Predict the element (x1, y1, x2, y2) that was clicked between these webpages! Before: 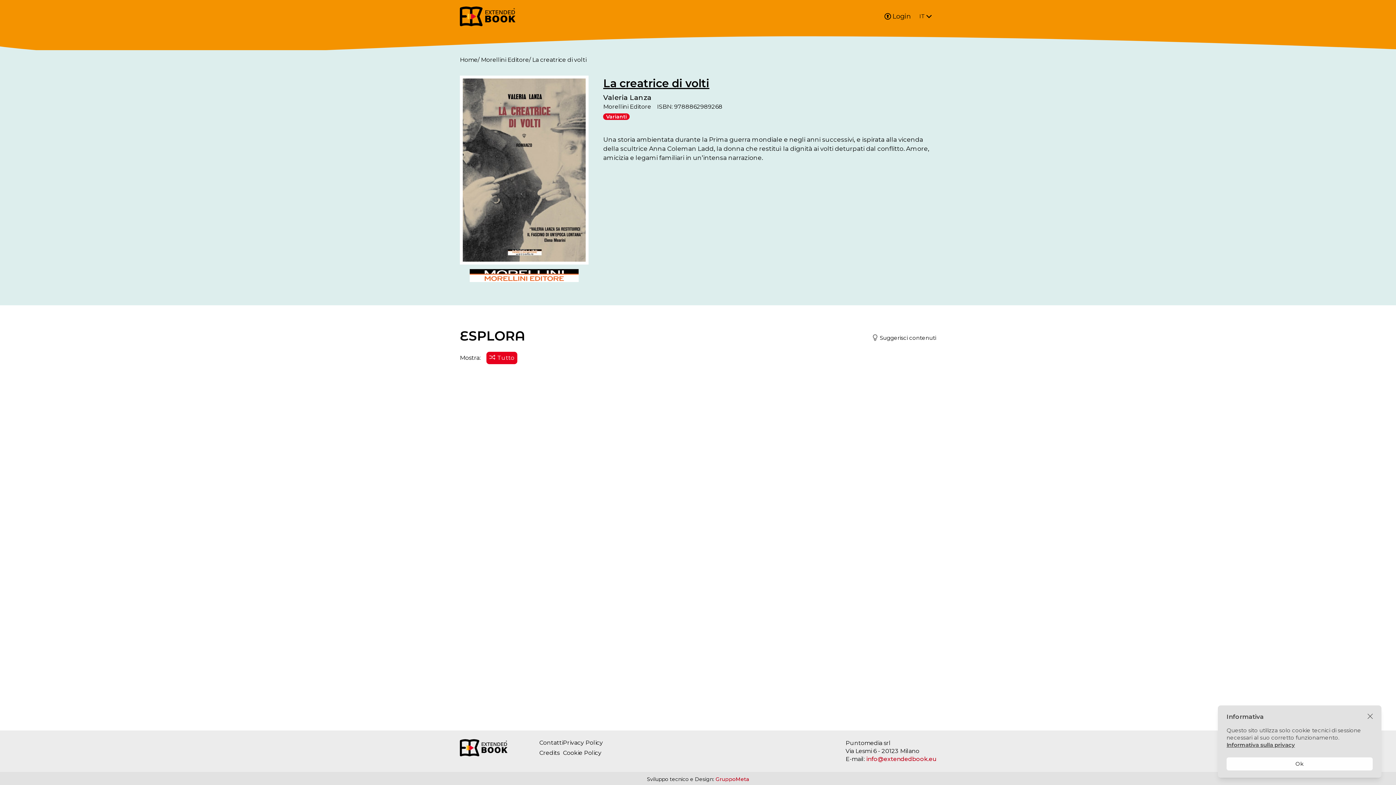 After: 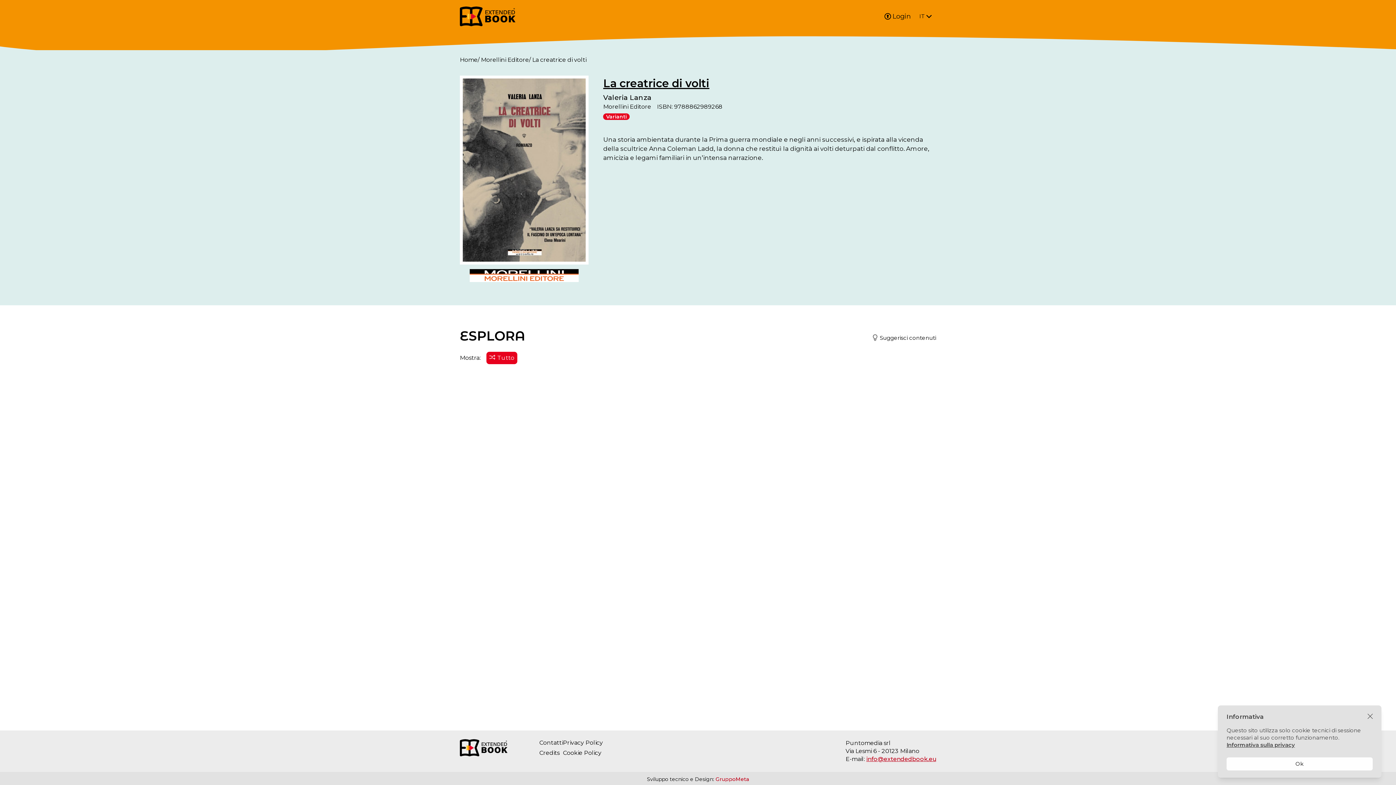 Action: bbox: (866, 756, 936, 762) label: info@extendedbook.eu